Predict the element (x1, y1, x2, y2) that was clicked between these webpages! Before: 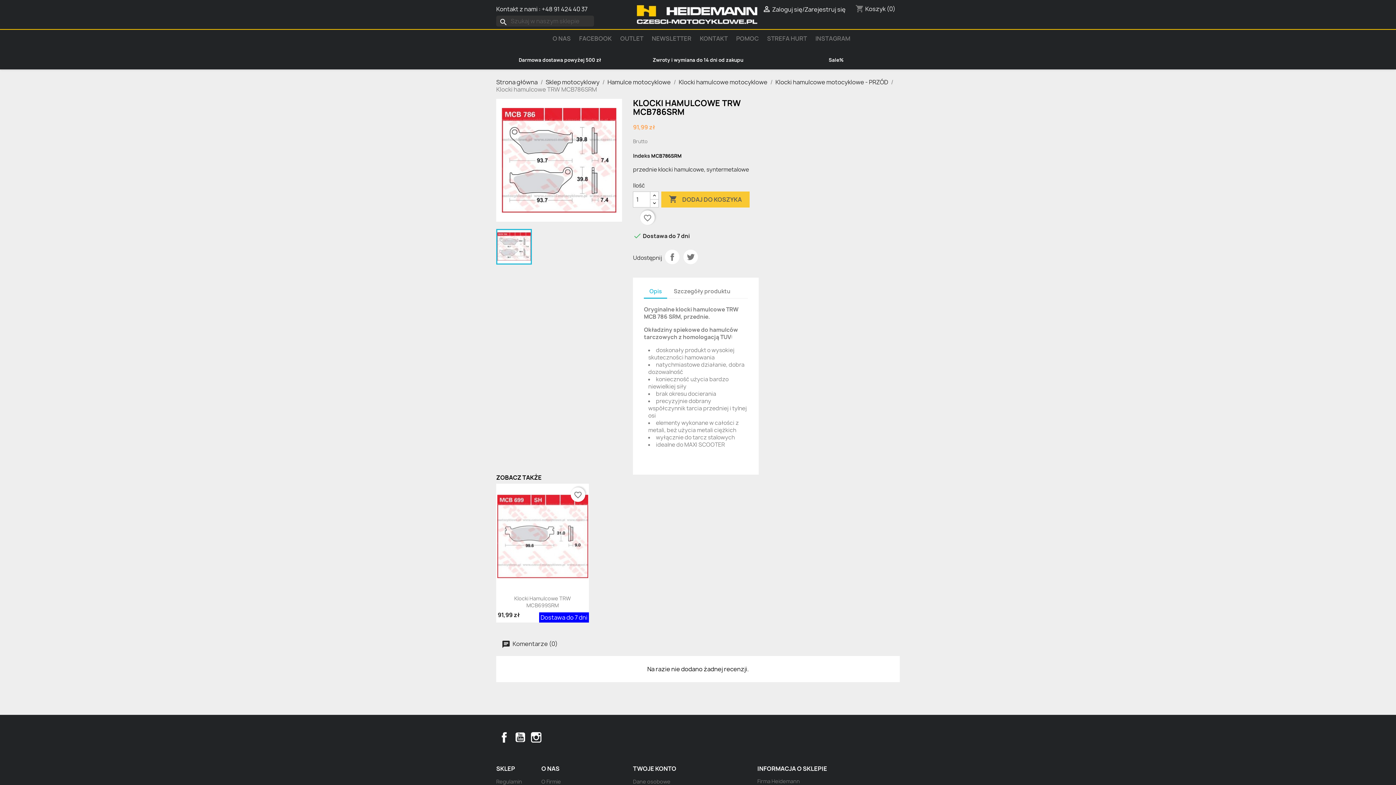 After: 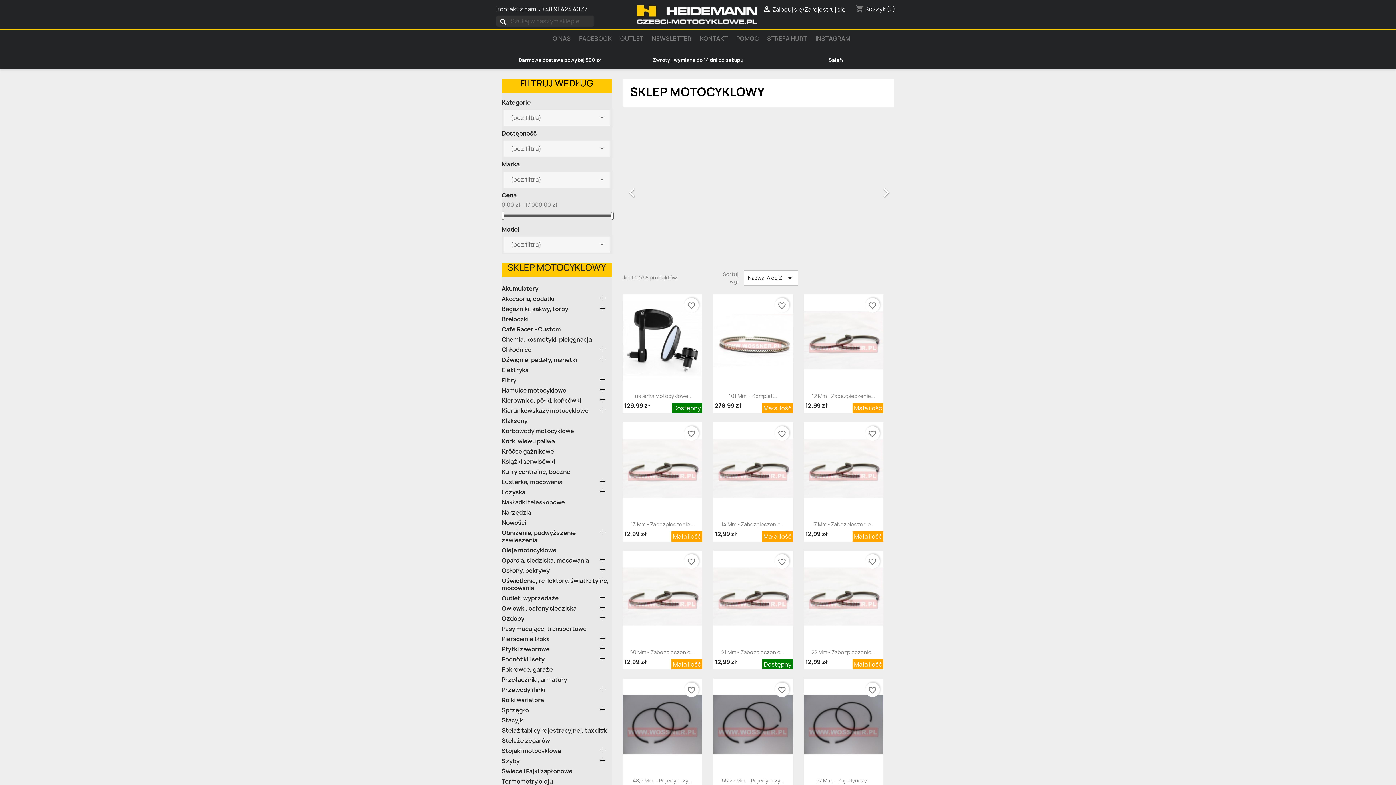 Action: bbox: (615, 10, 760, 18)